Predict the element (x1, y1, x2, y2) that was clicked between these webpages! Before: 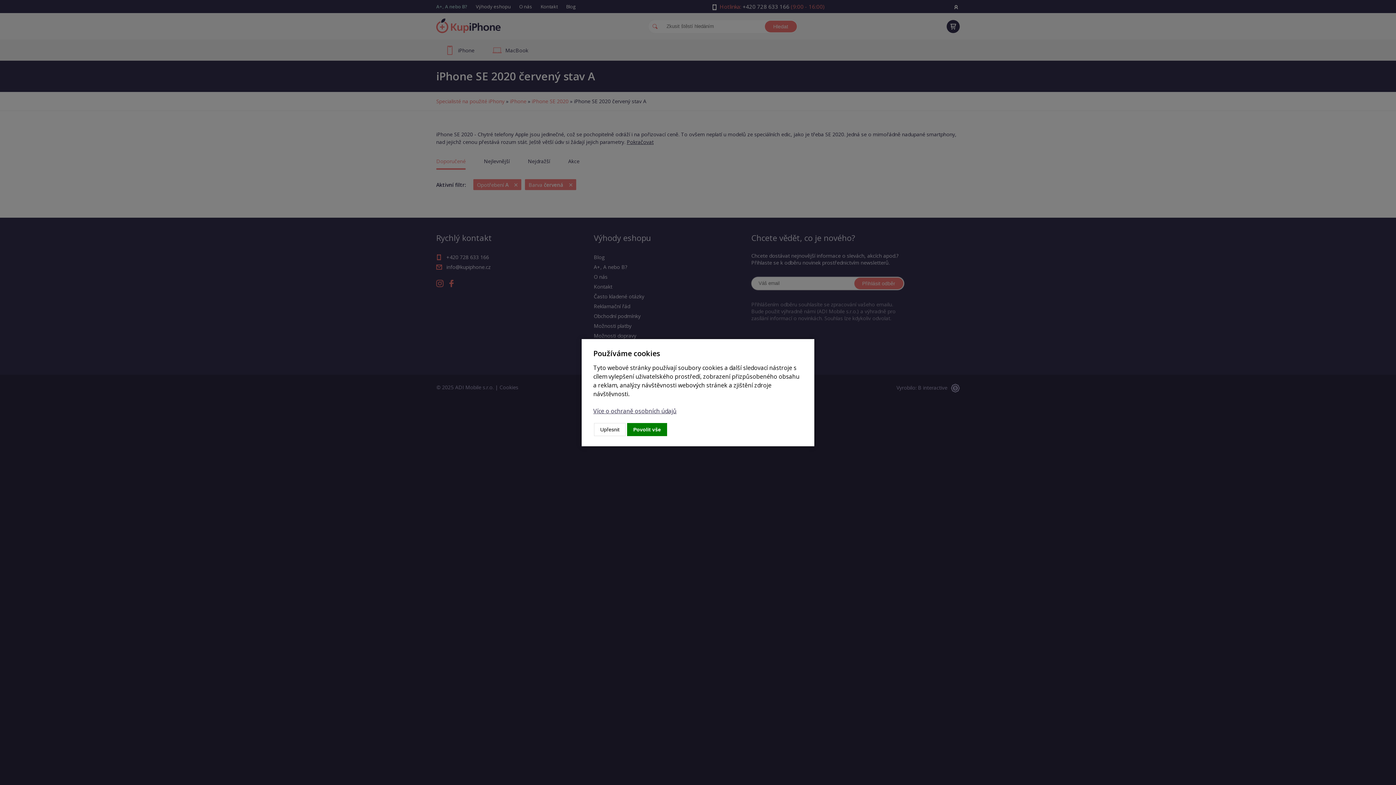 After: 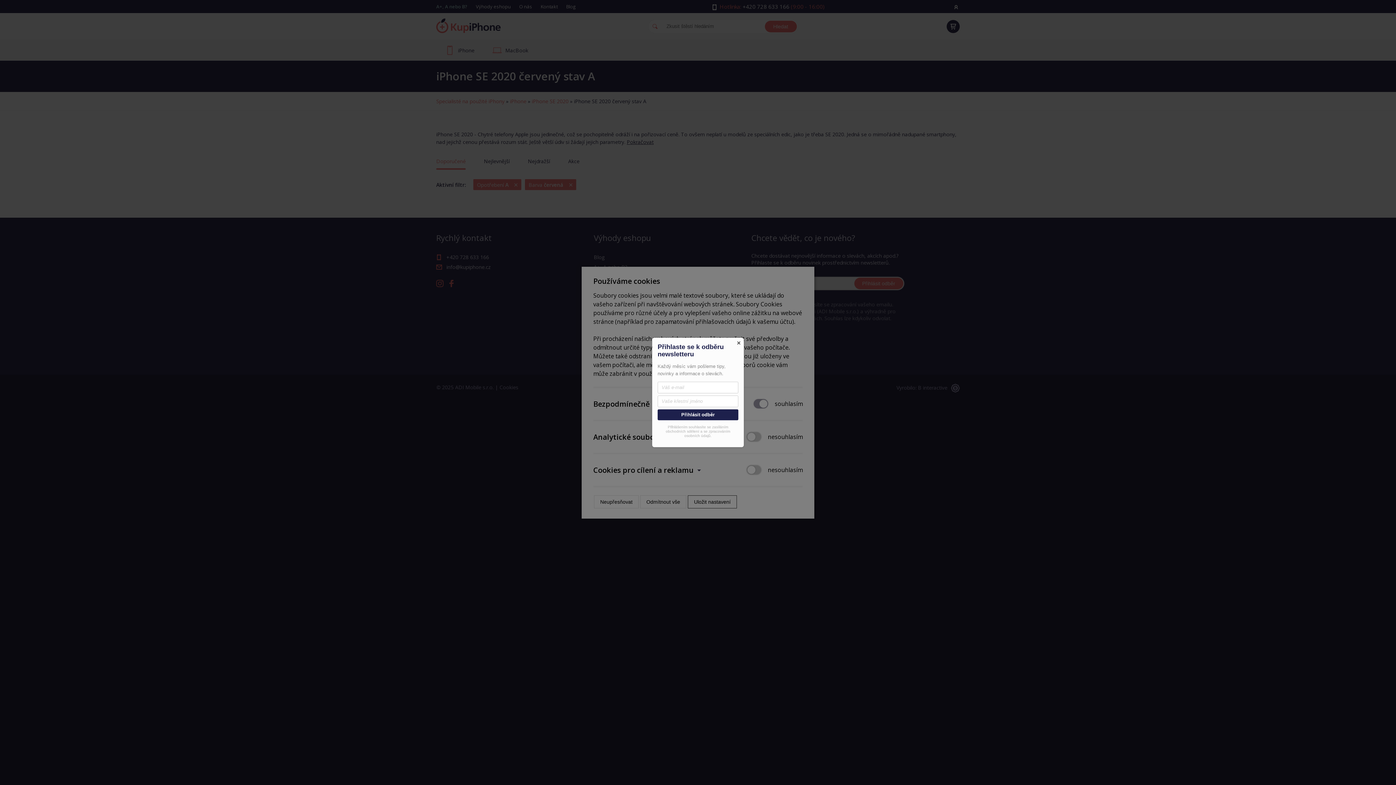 Action: bbox: (594, 423, 625, 436) label: Upřesnit